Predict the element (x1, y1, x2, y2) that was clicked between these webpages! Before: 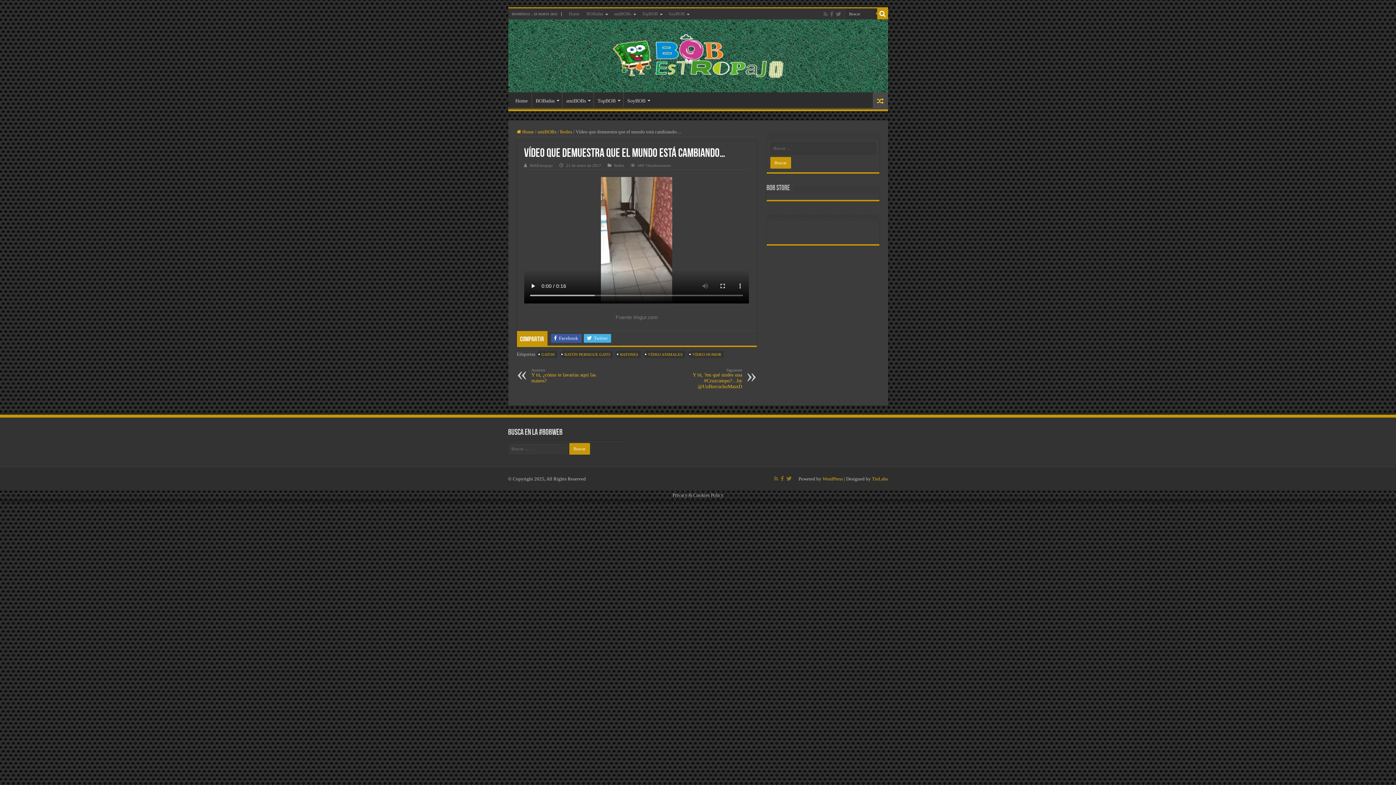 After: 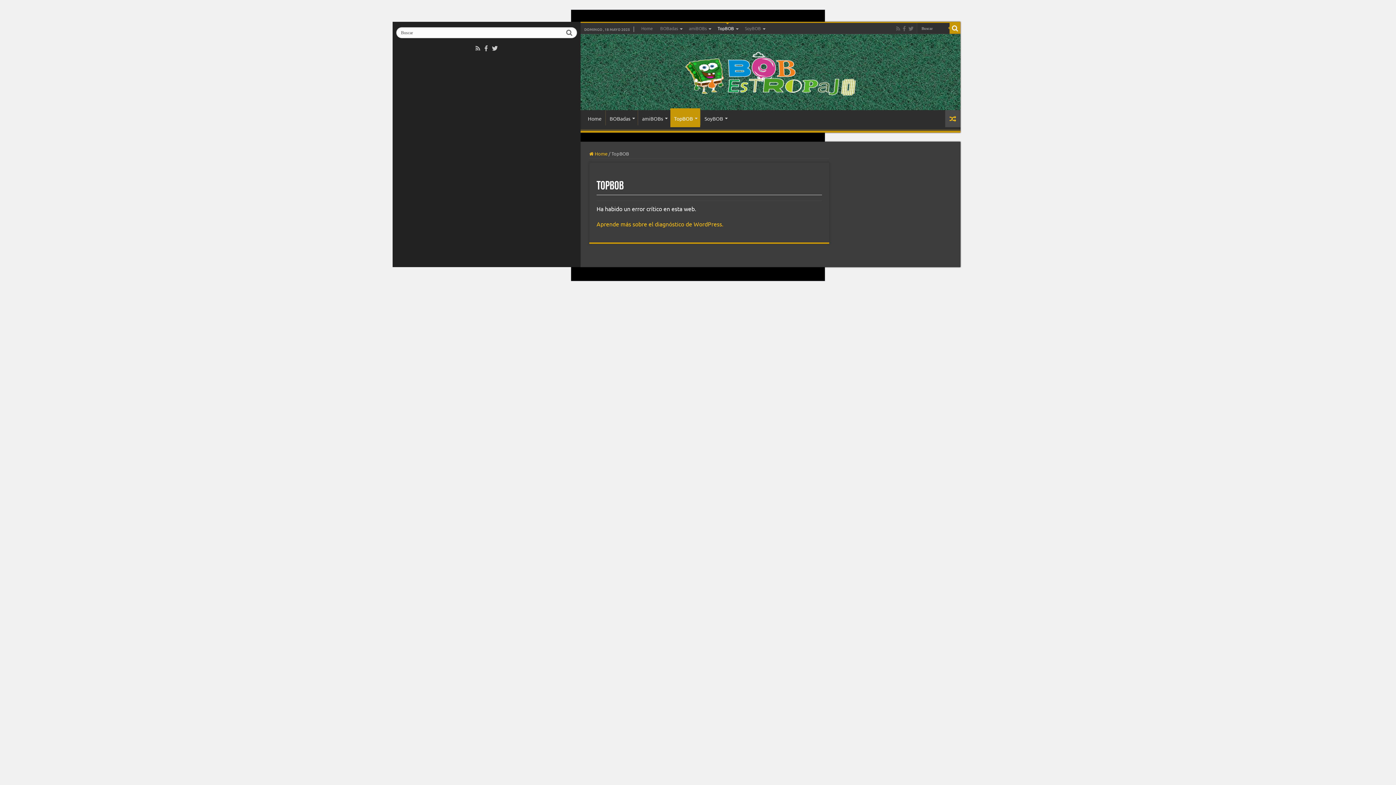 Action: label: TopBOB bbox: (593, 92, 623, 107)